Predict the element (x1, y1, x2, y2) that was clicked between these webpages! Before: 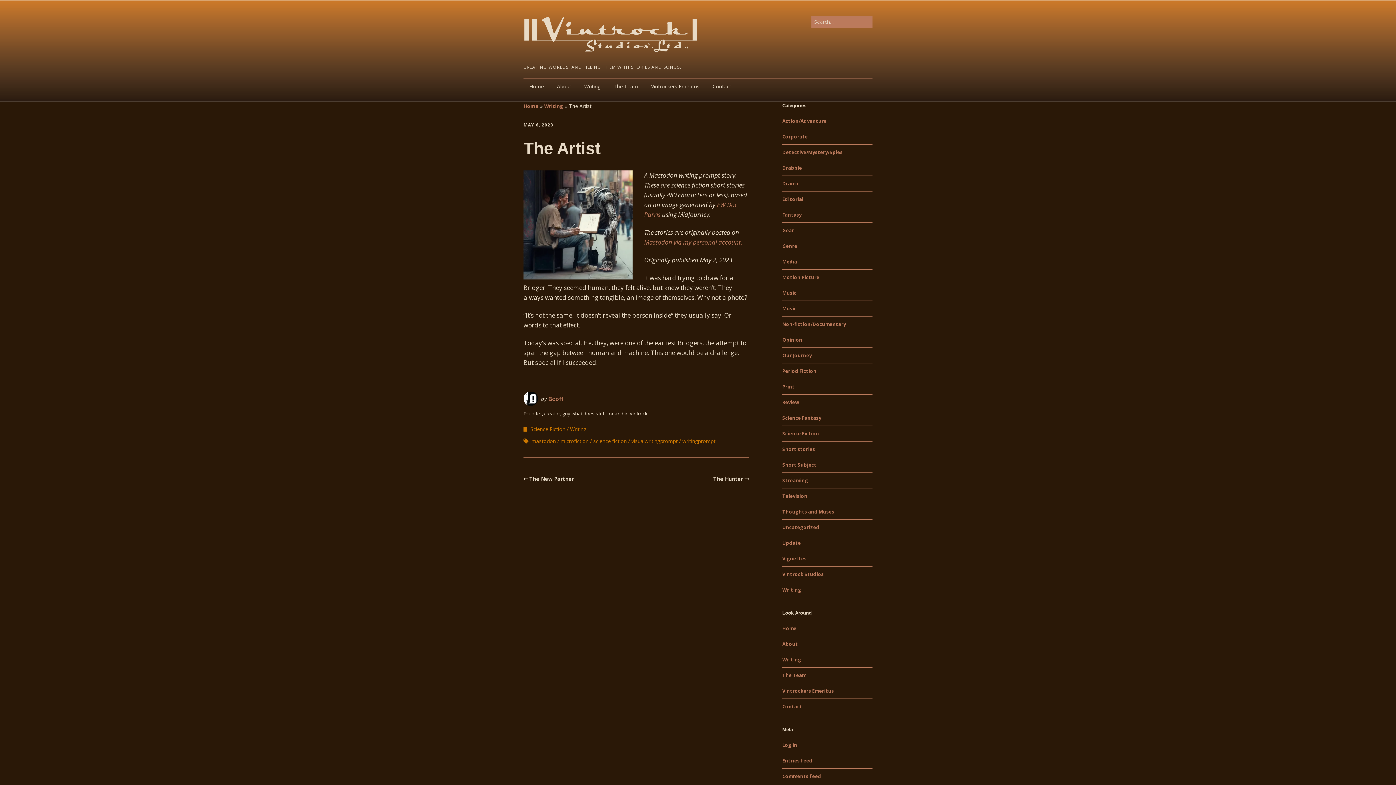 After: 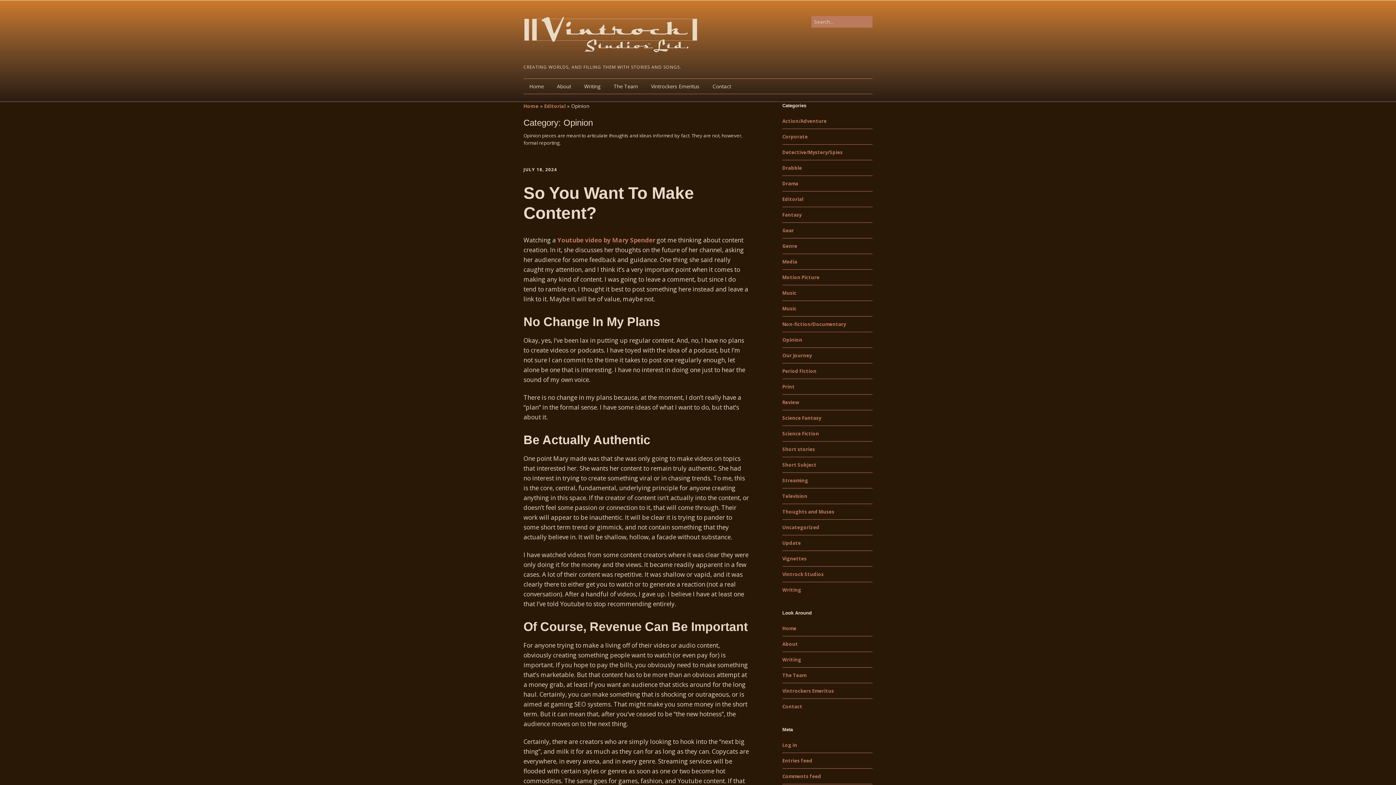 Action: bbox: (782, 336, 802, 343) label: Opinion